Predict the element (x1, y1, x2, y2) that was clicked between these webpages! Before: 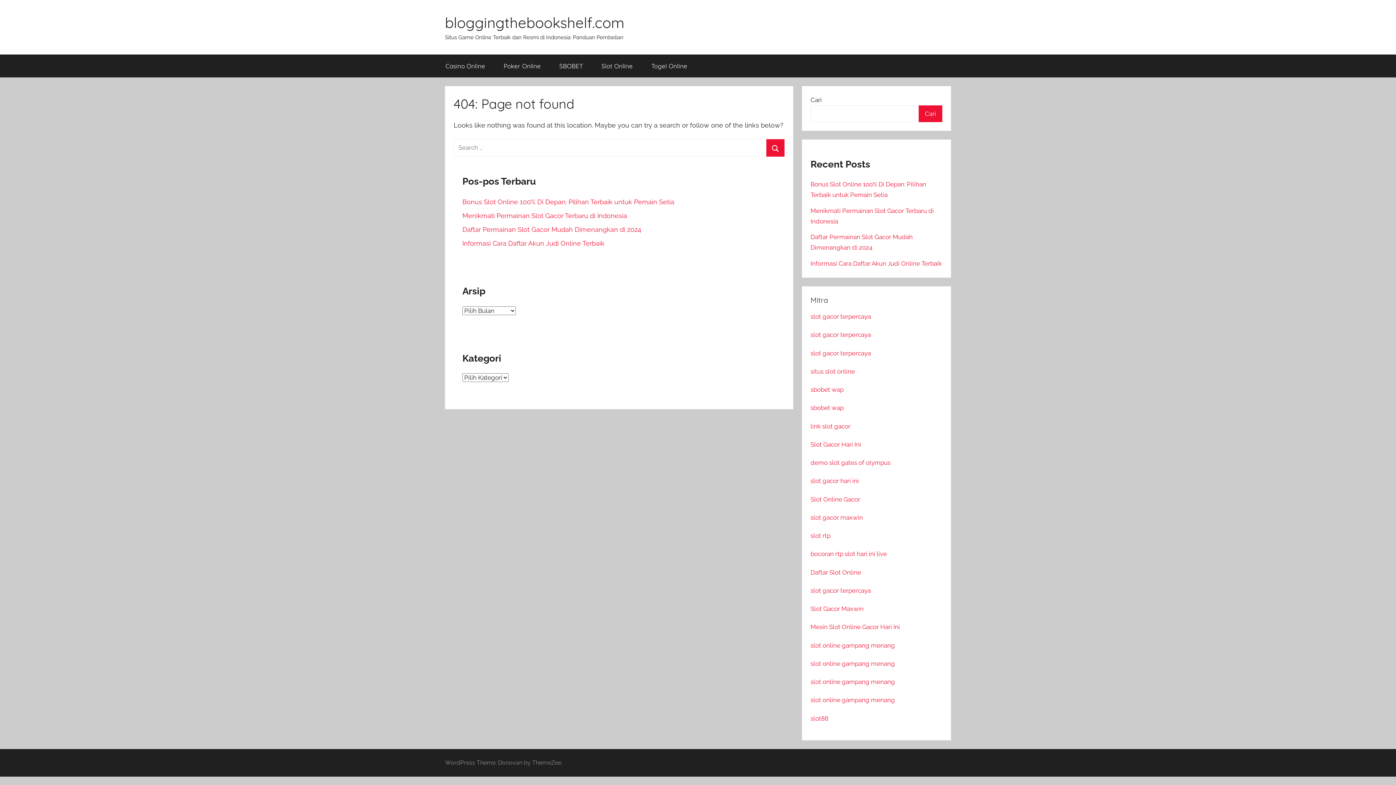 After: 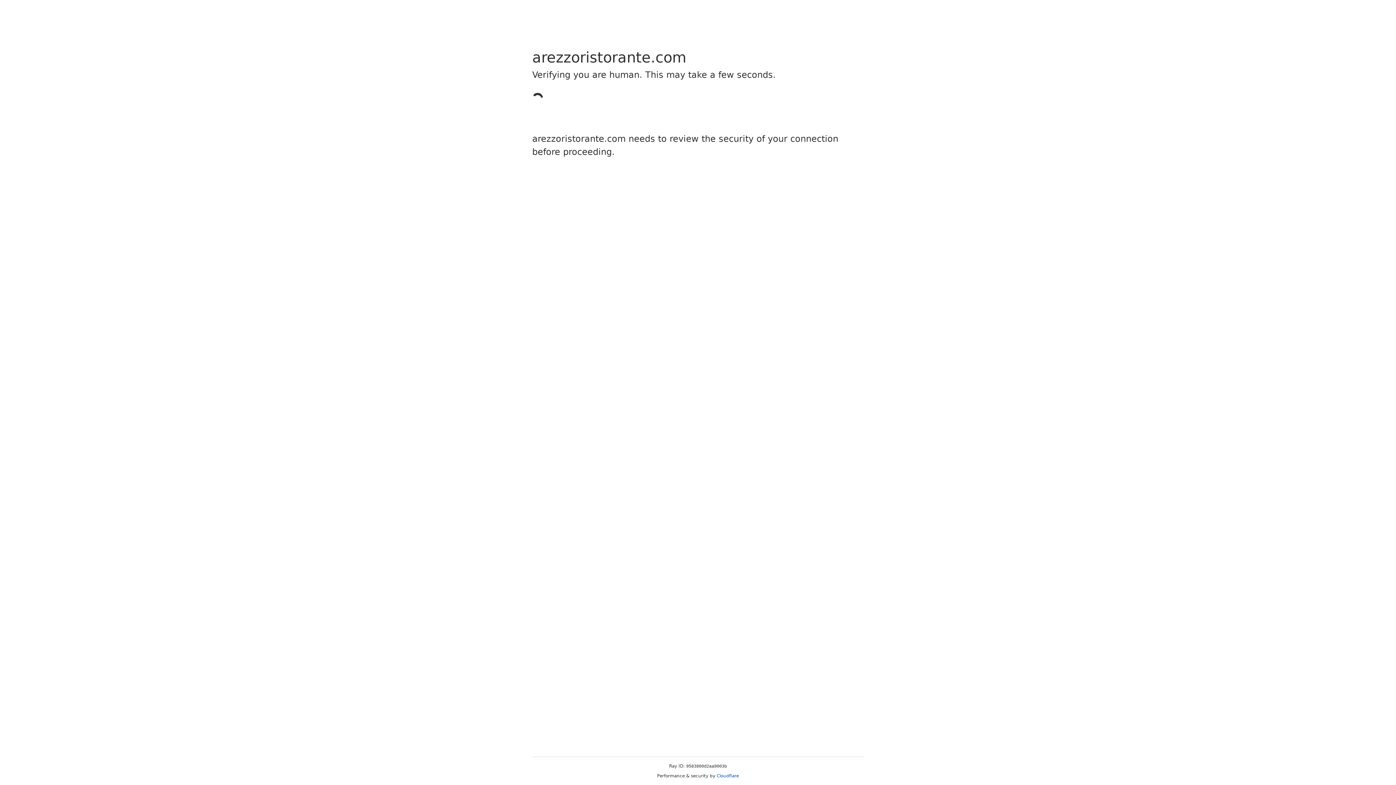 Action: bbox: (810, 642, 895, 649) label: slot online gampang menang